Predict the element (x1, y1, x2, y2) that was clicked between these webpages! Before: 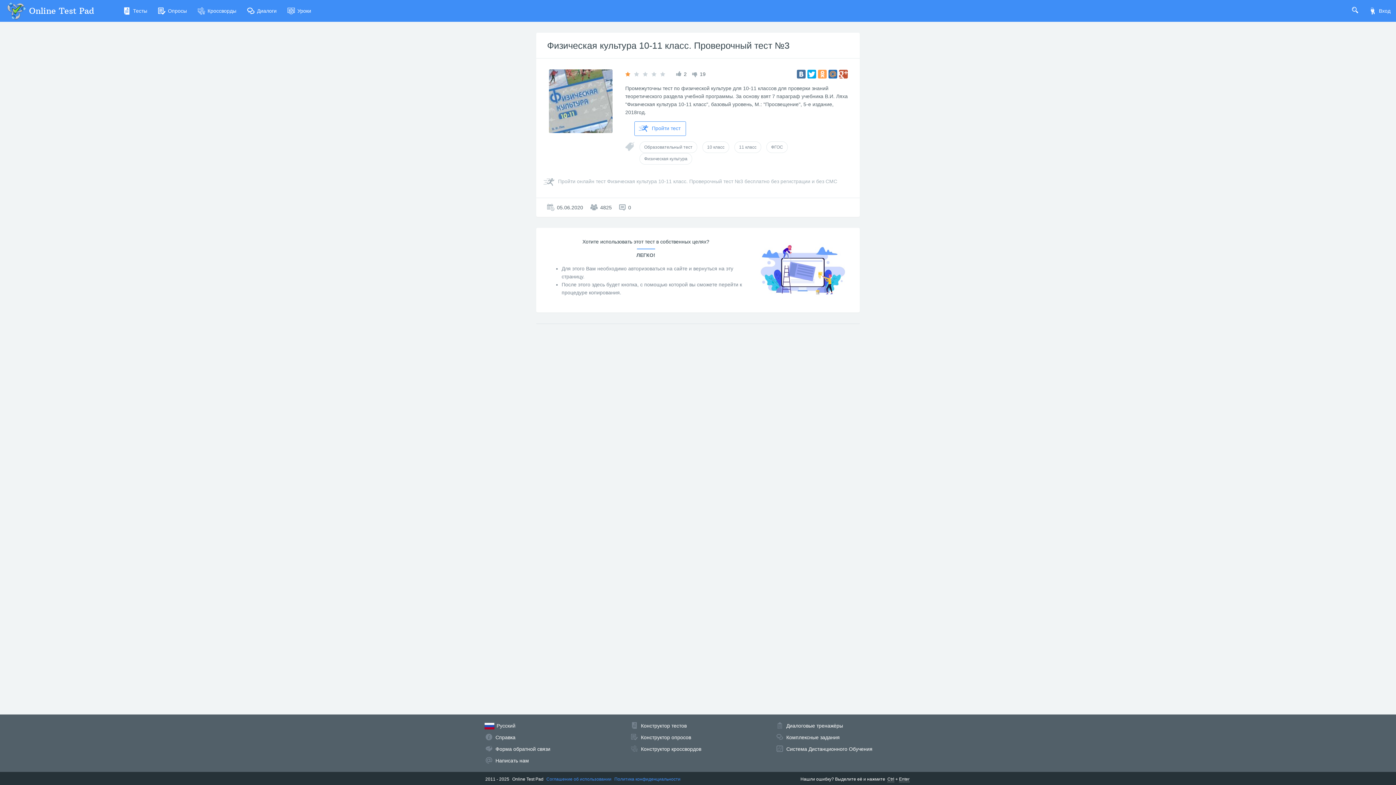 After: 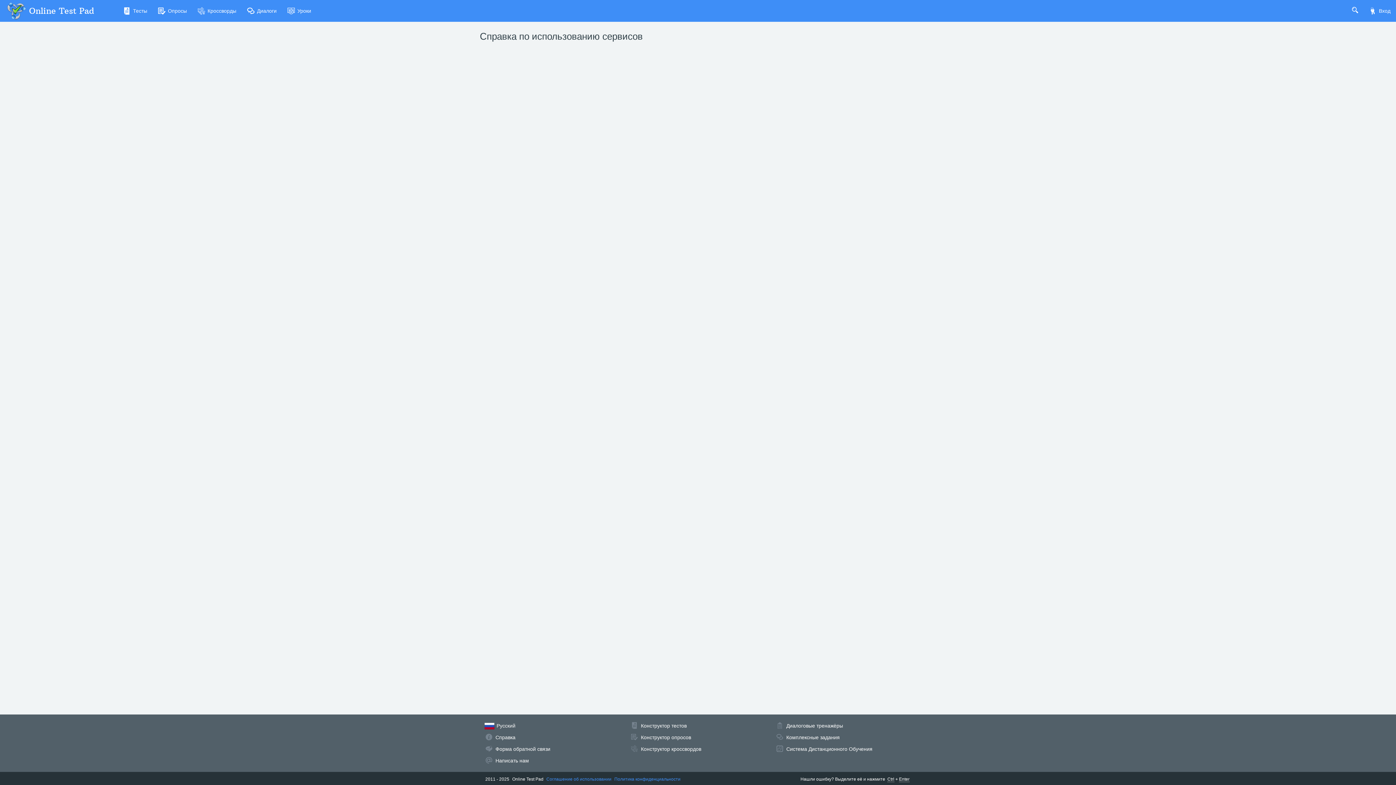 Action: label: Справка bbox: (495, 734, 515, 740)